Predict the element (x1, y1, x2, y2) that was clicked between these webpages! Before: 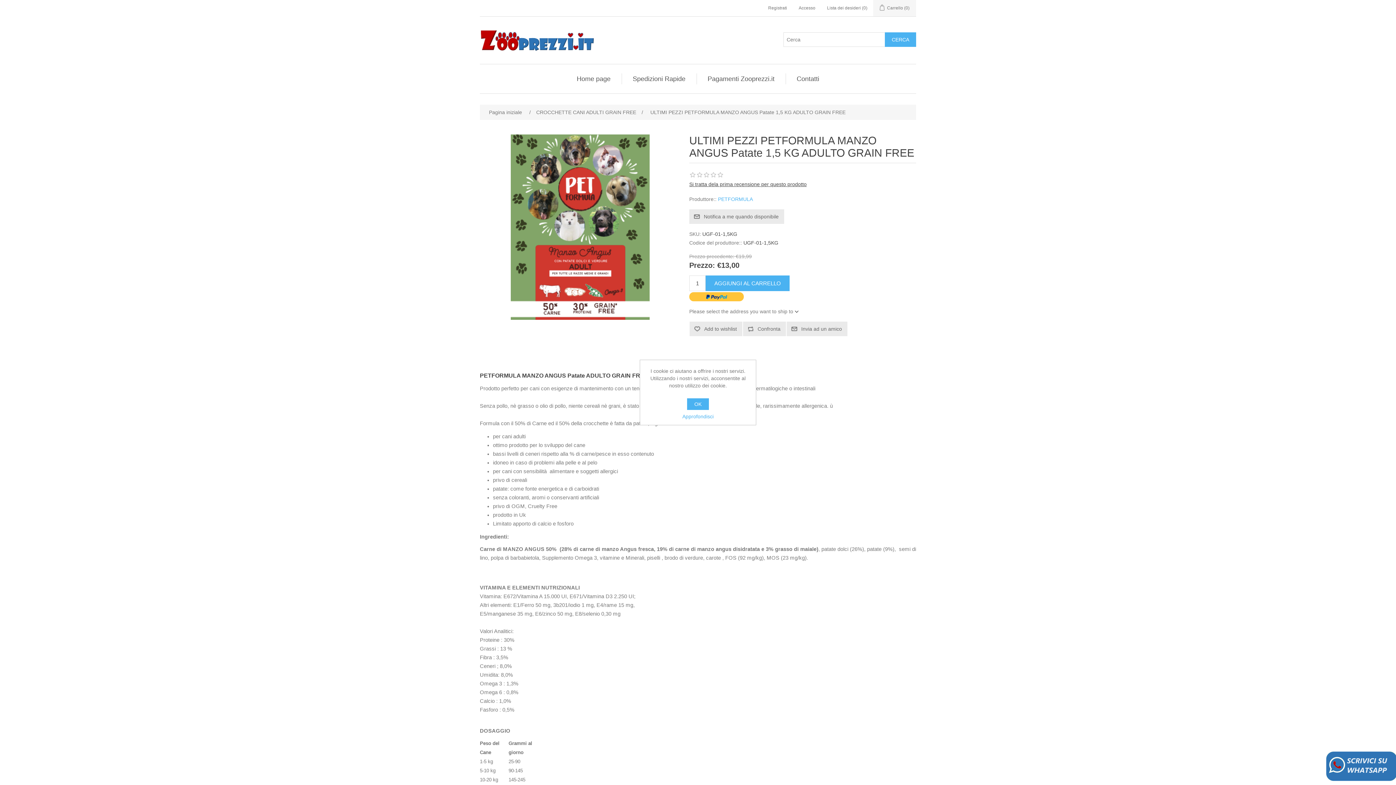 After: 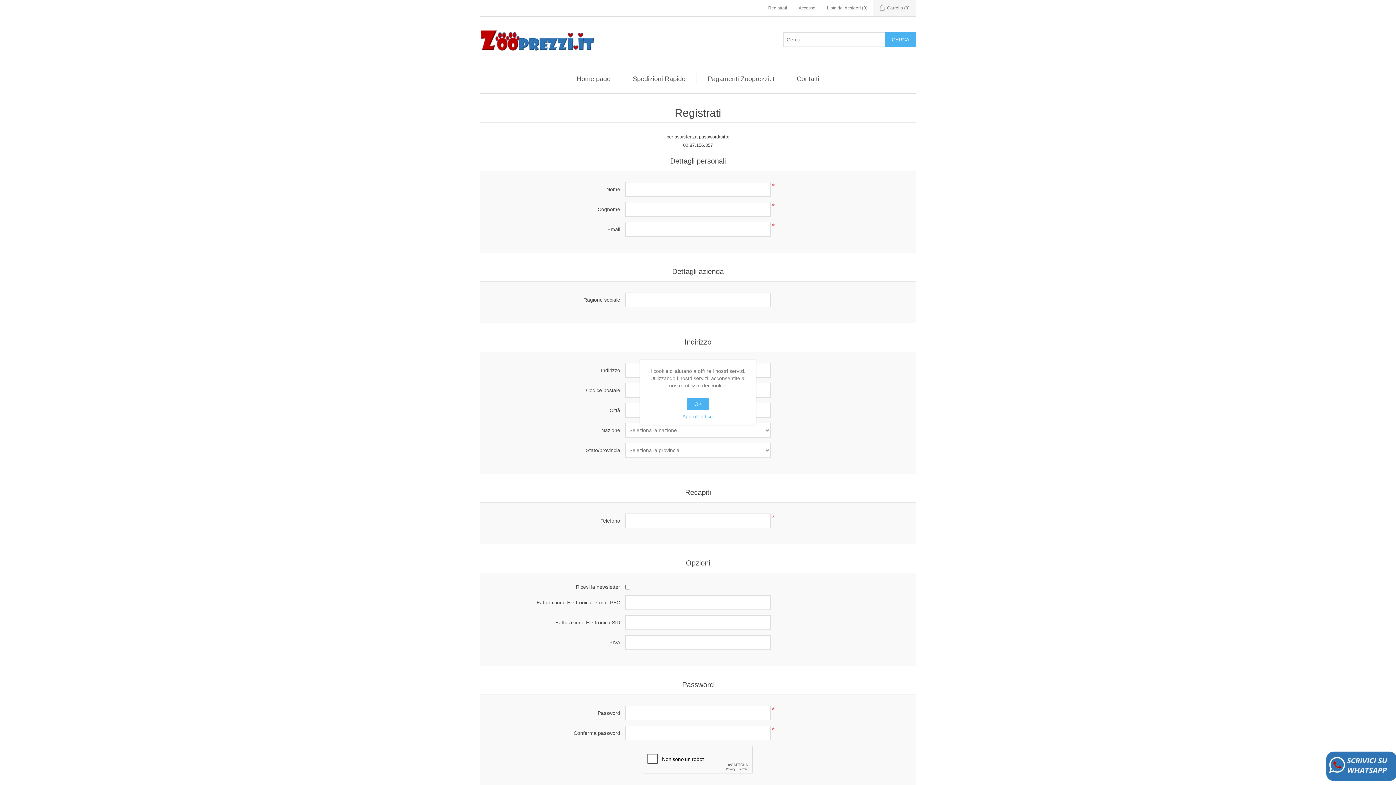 Action: bbox: (768, 0, 787, 16) label: Registrati